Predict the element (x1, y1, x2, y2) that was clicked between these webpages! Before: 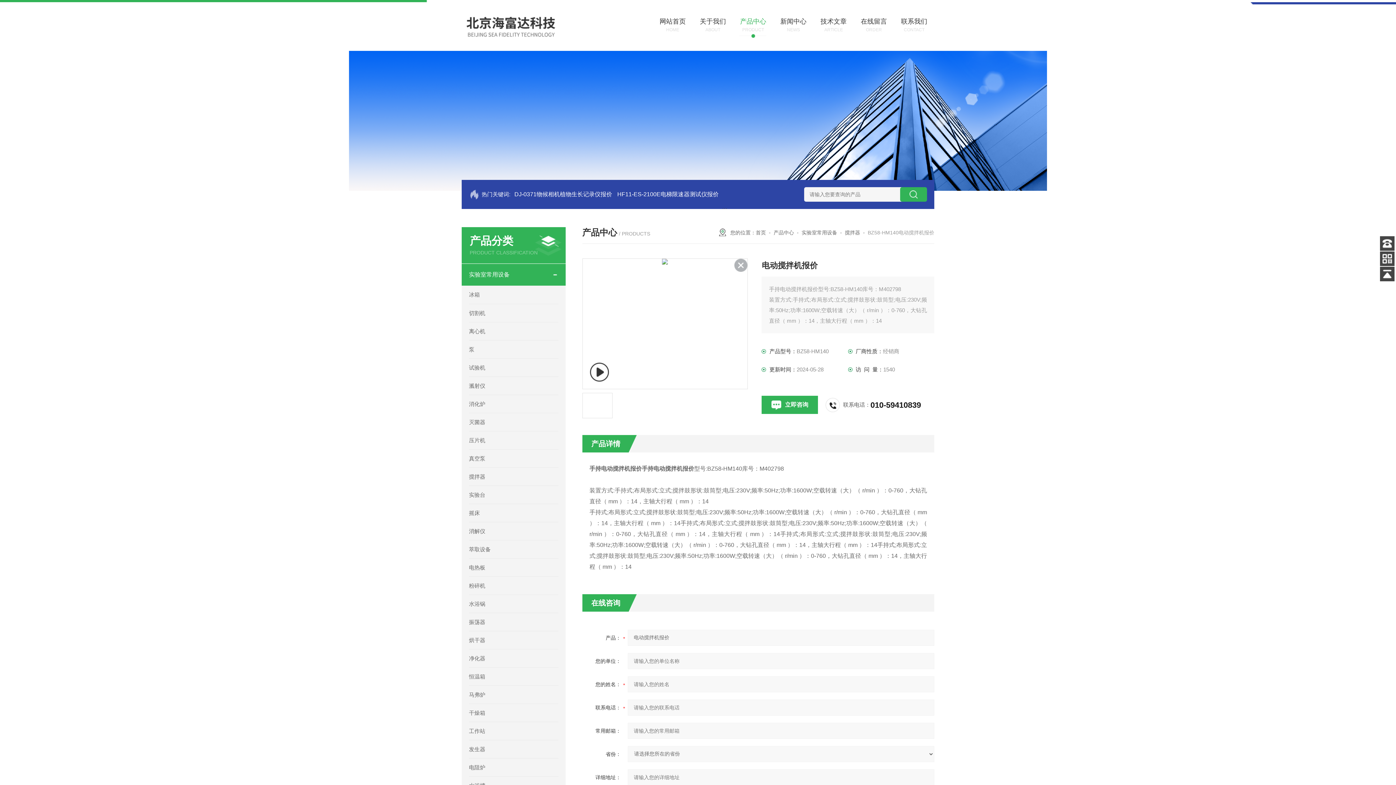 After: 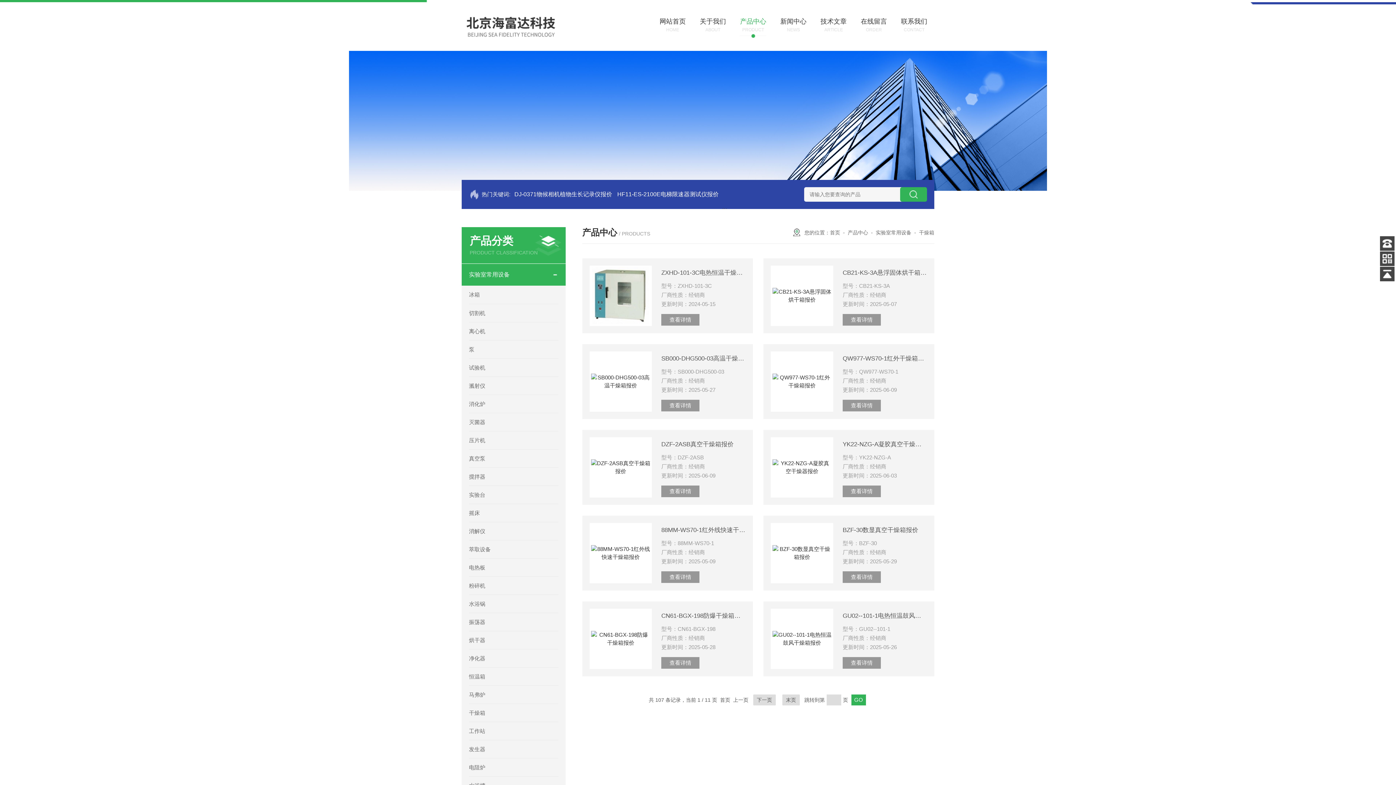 Action: bbox: (469, 704, 558, 722) label: 干燥箱